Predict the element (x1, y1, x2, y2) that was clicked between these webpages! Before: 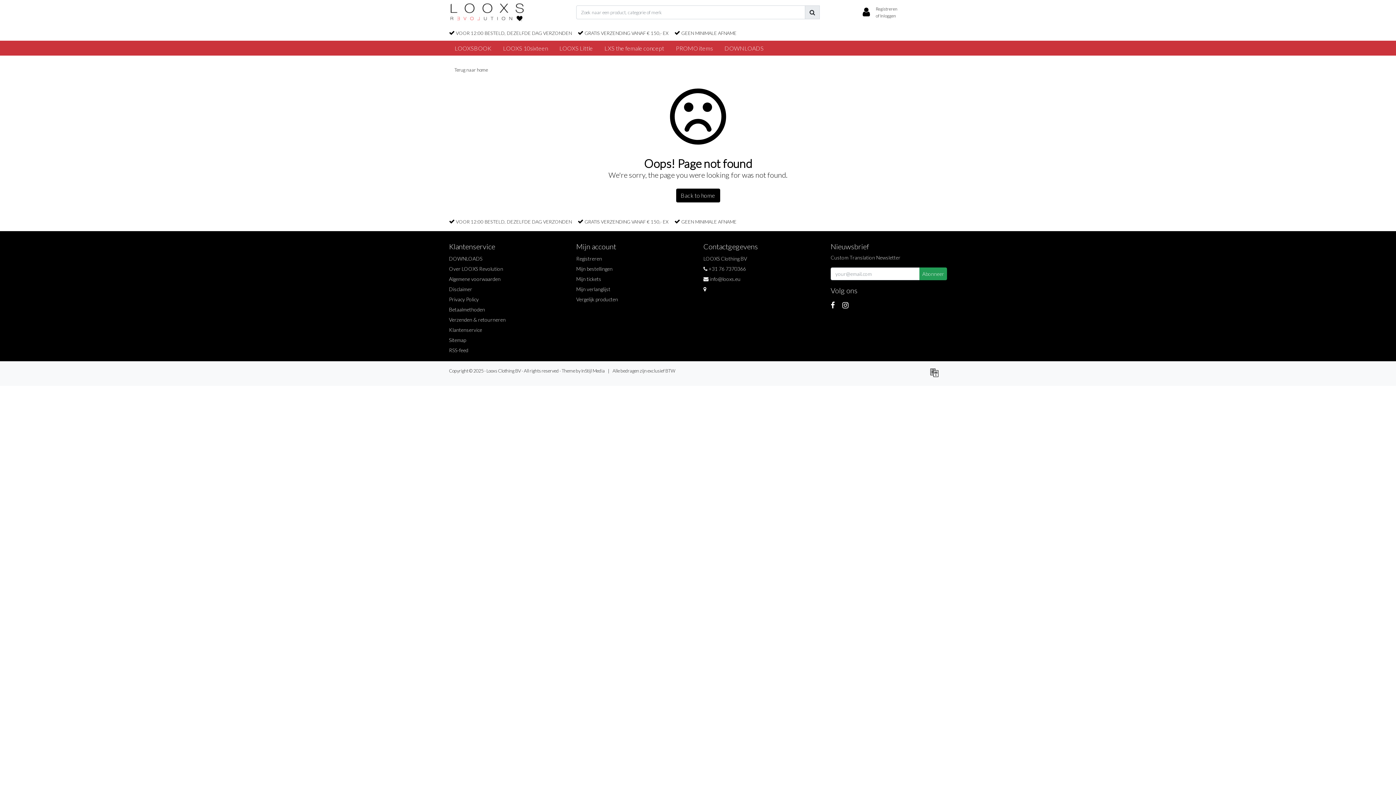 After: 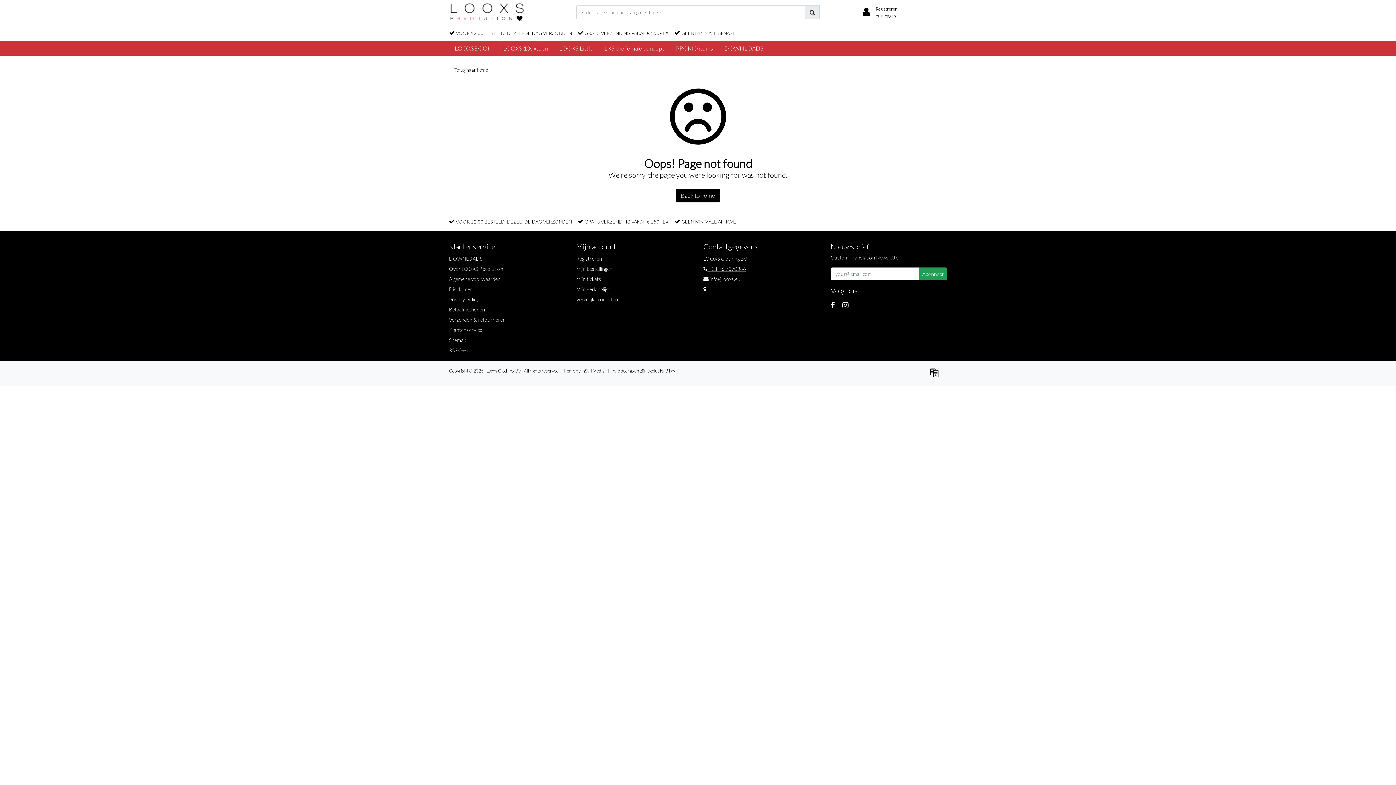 Action: bbox: (703, 265, 746, 272) label:  +31 76 7370366